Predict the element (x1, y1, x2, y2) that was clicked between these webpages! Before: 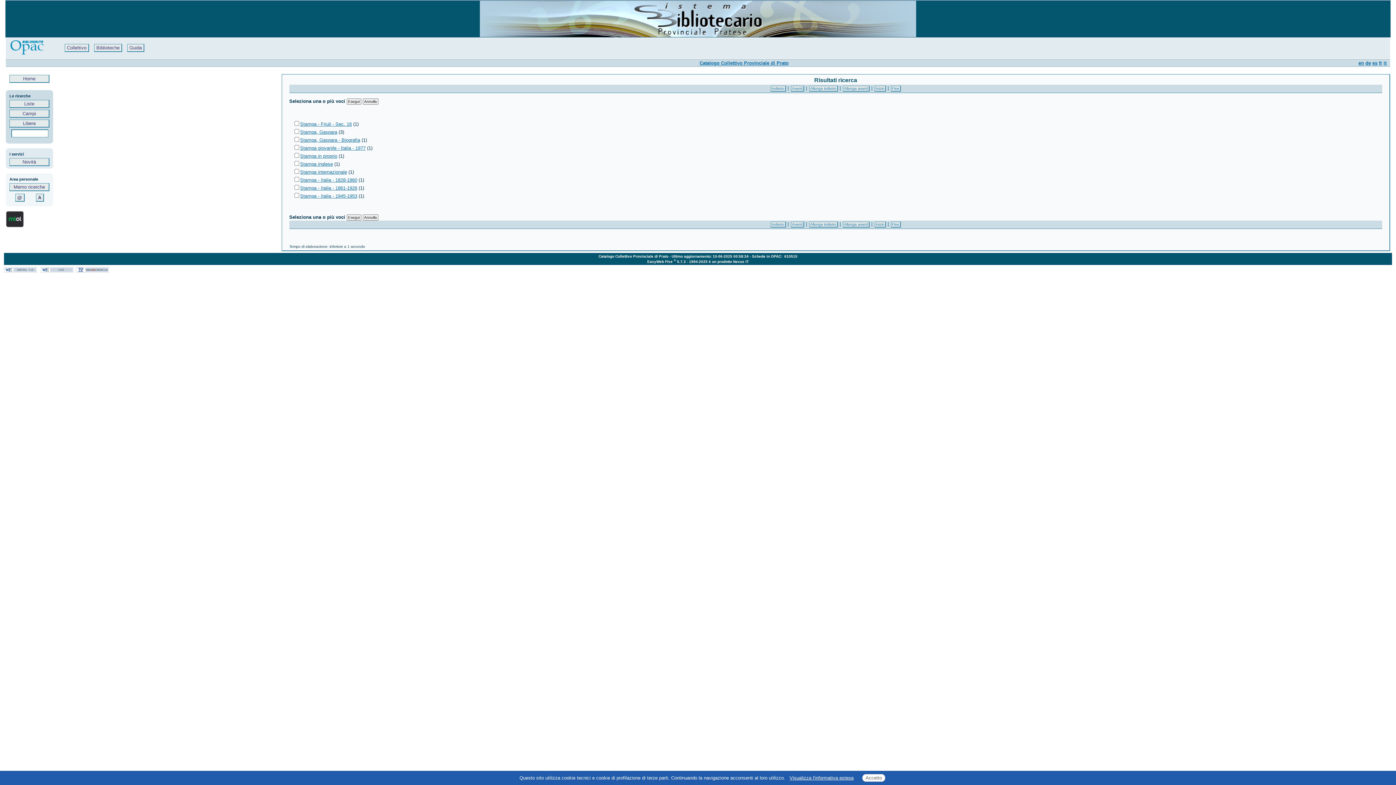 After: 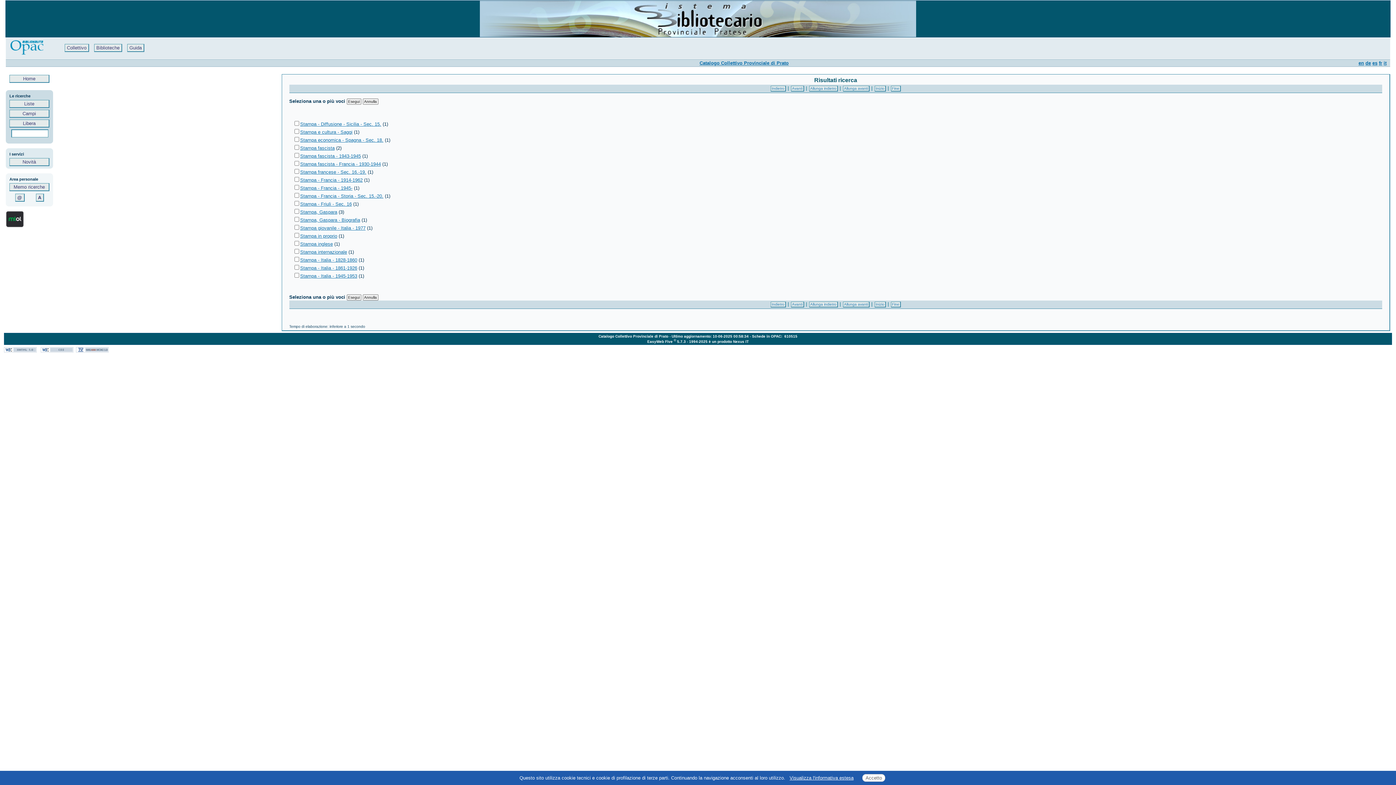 Action: bbox: (809, 85, 838, 91) label: Allunga indietro